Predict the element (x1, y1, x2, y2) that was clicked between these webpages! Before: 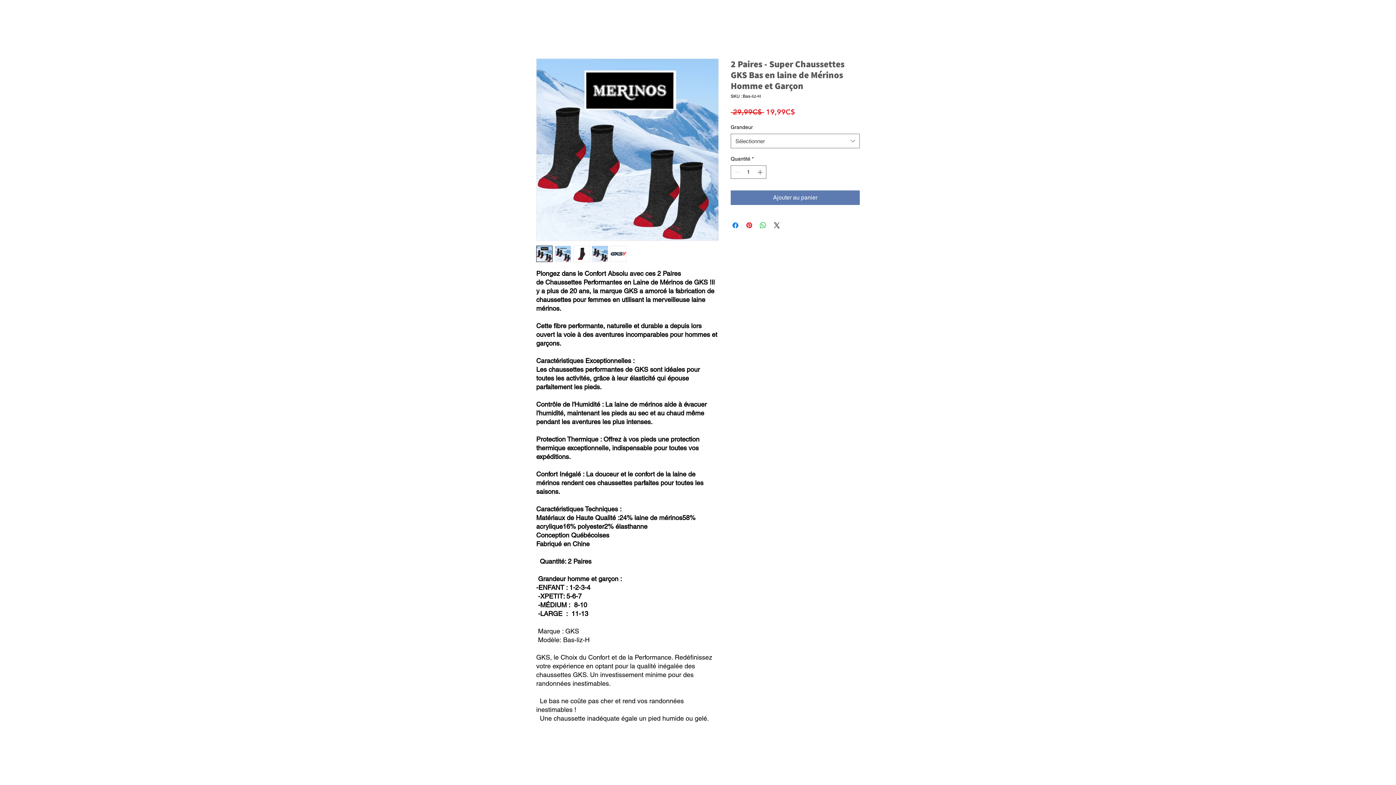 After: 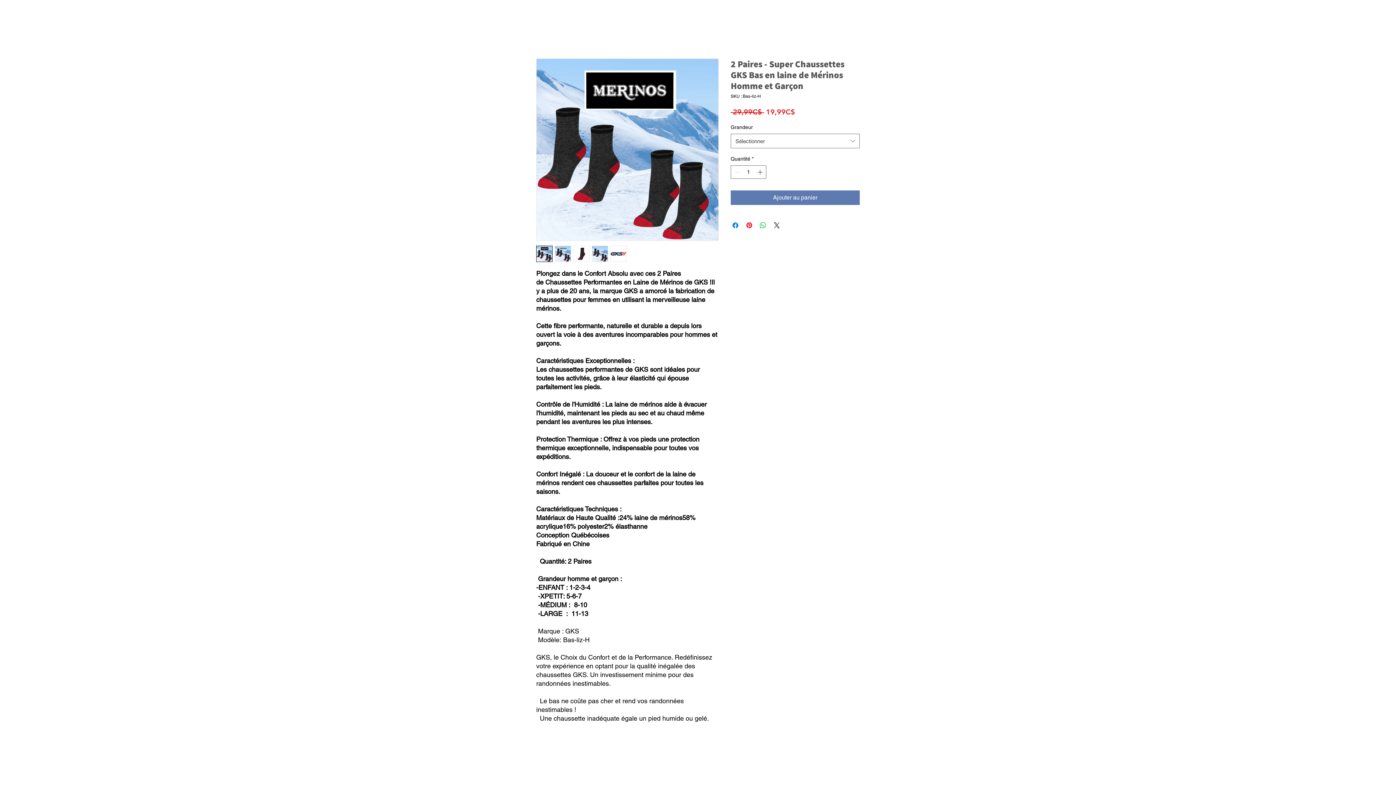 Action: bbox: (536, 245, 552, 262)